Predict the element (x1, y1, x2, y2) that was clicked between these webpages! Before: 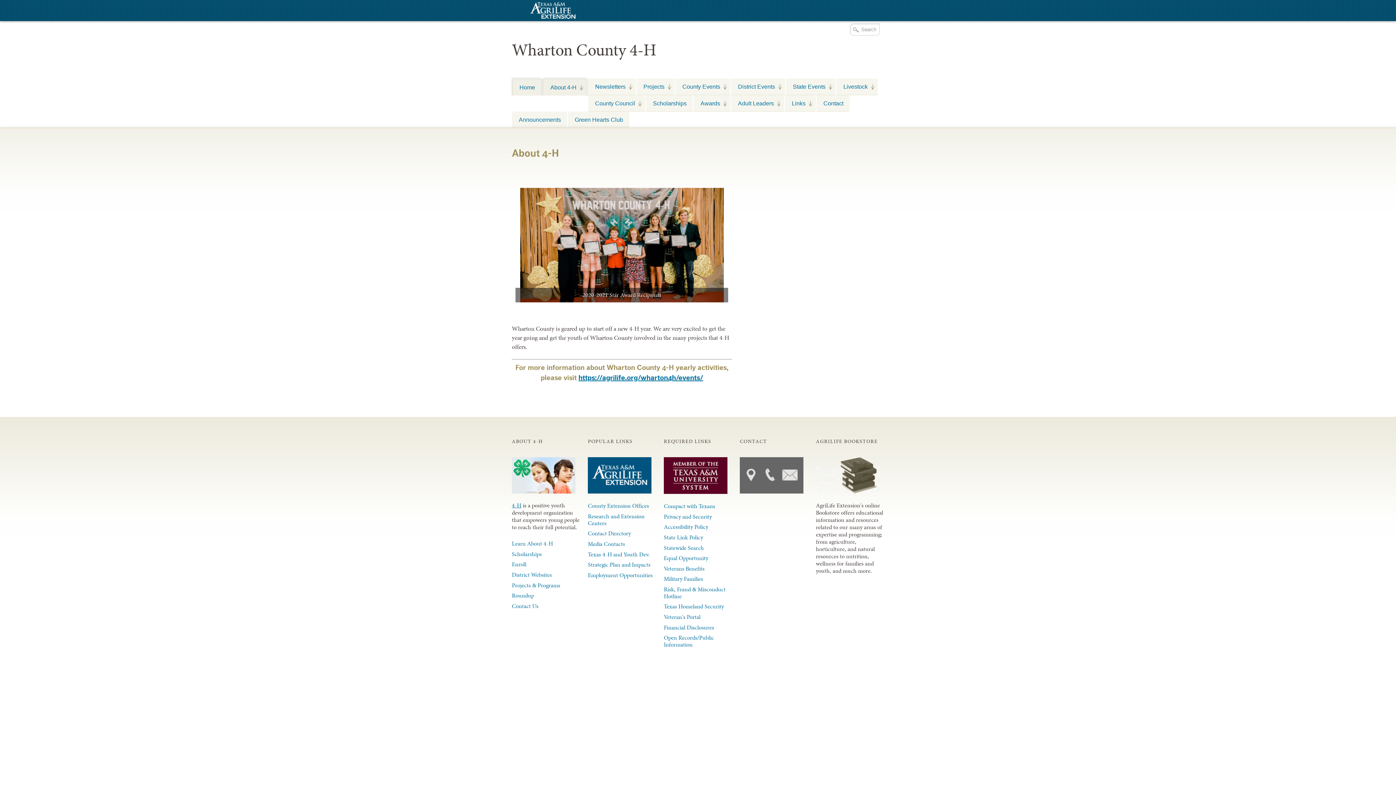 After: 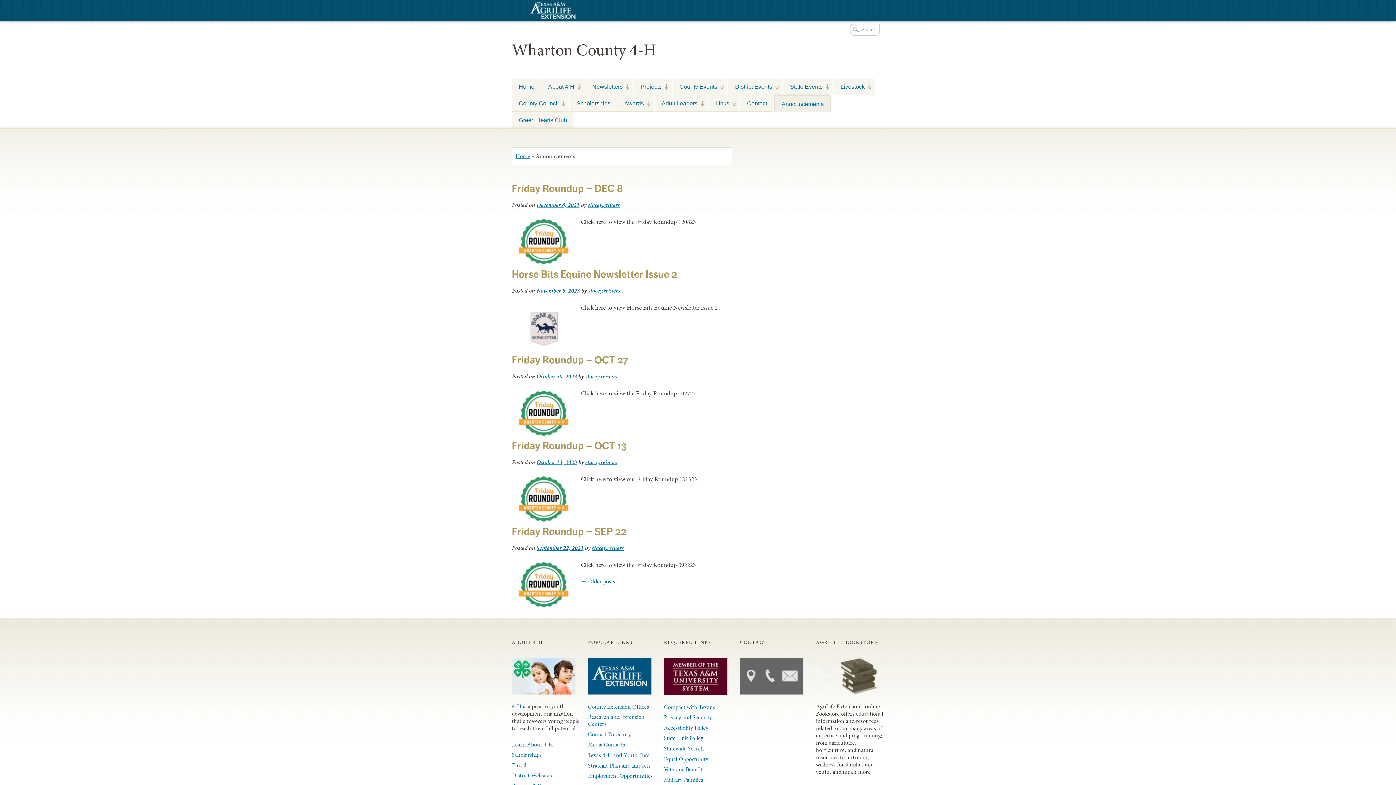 Action: label: Announcements bbox: (512, 111, 567, 127)